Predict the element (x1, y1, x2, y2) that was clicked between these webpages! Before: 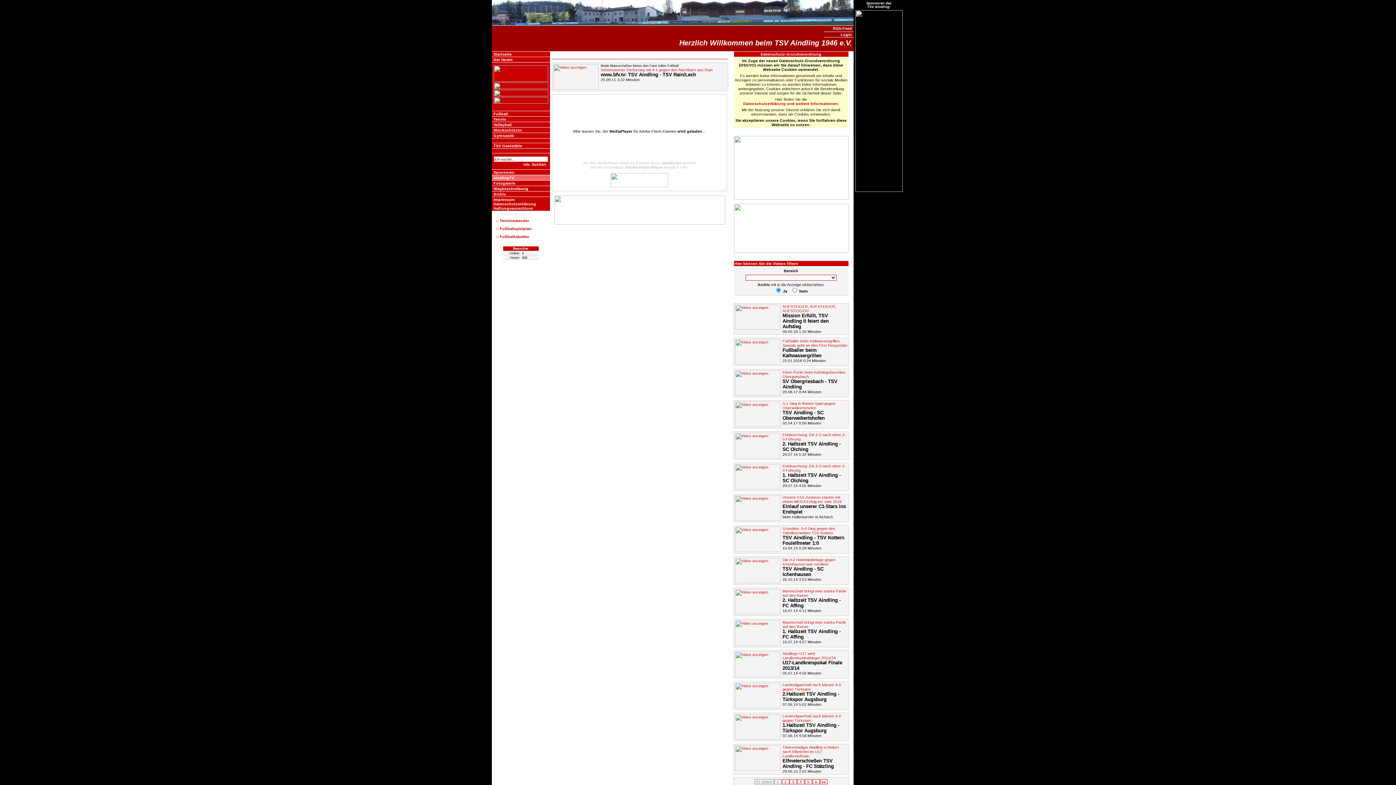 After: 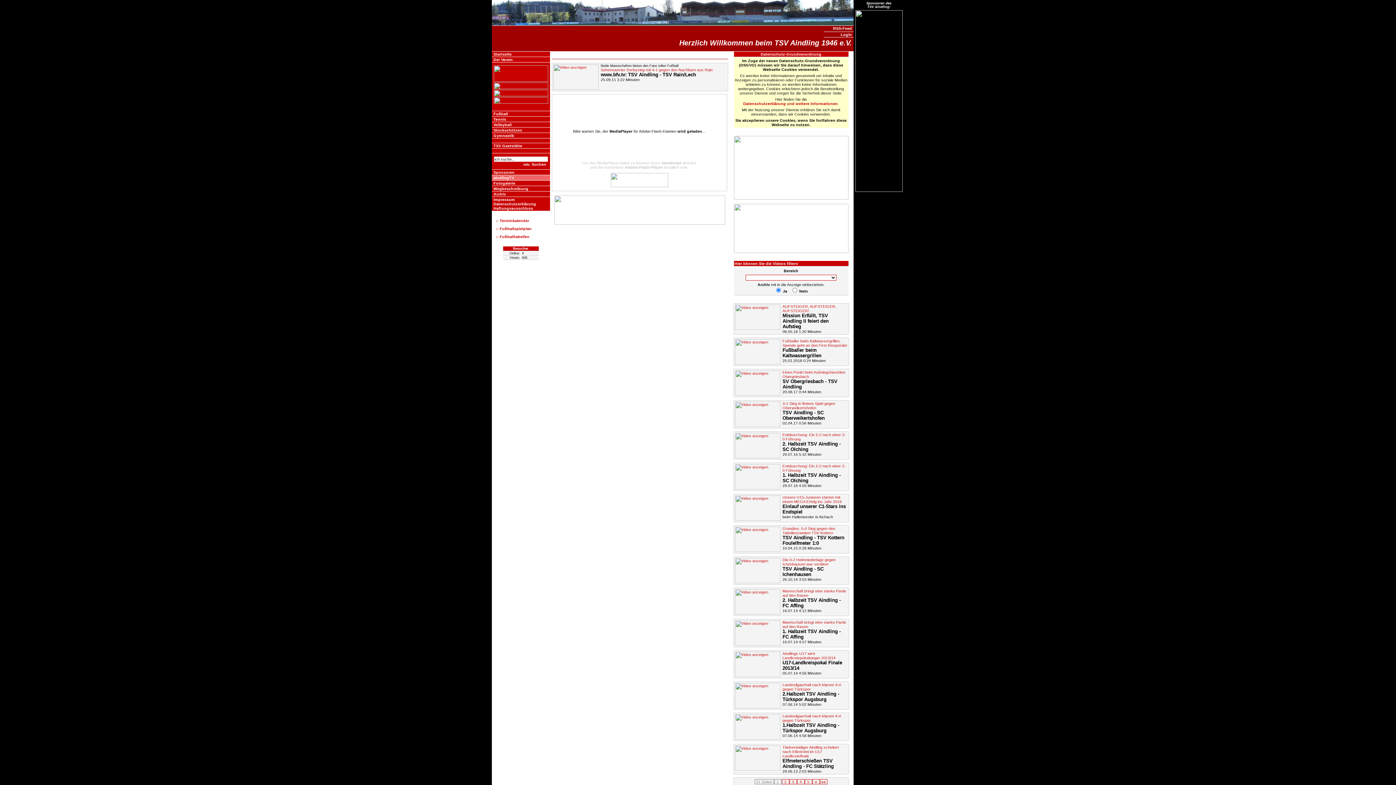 Action: bbox: (734, 196, 848, 200)